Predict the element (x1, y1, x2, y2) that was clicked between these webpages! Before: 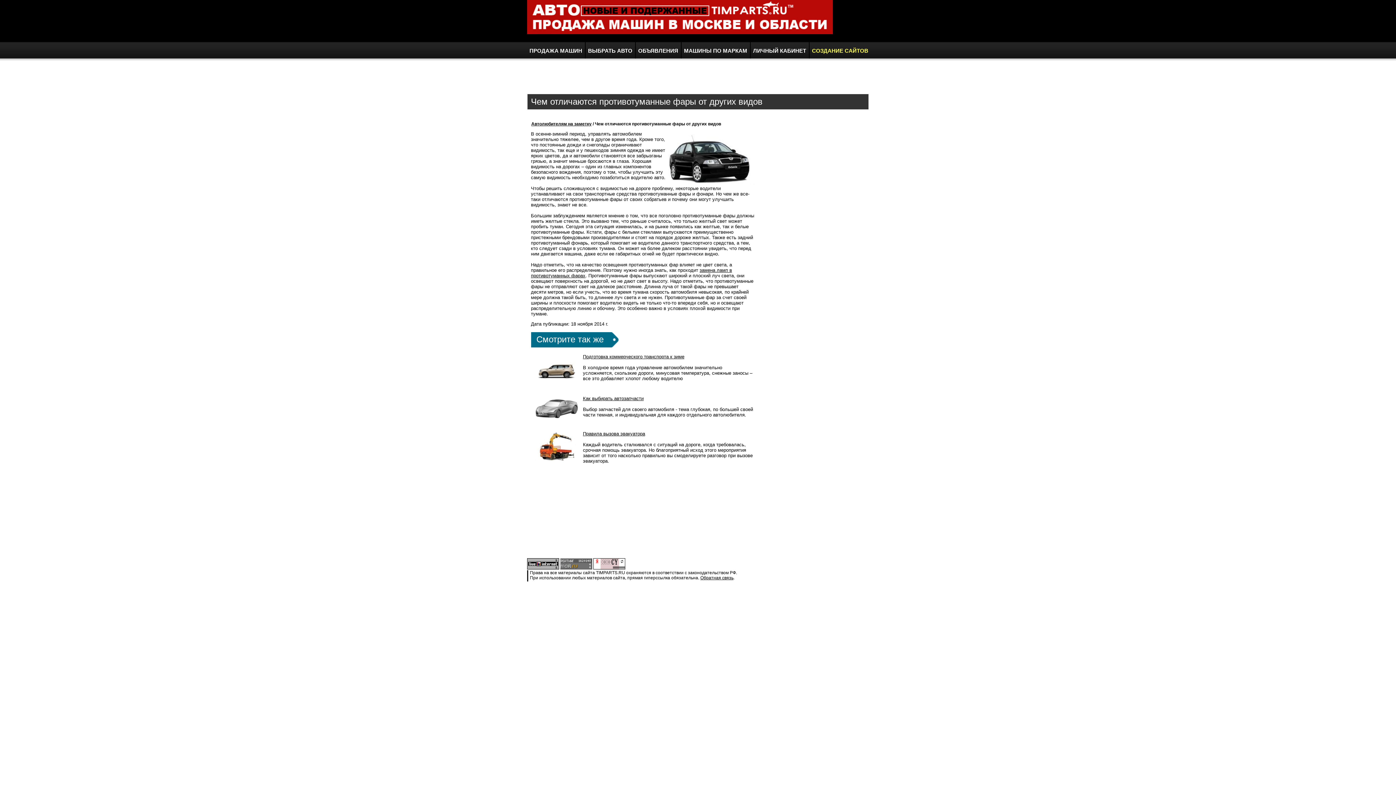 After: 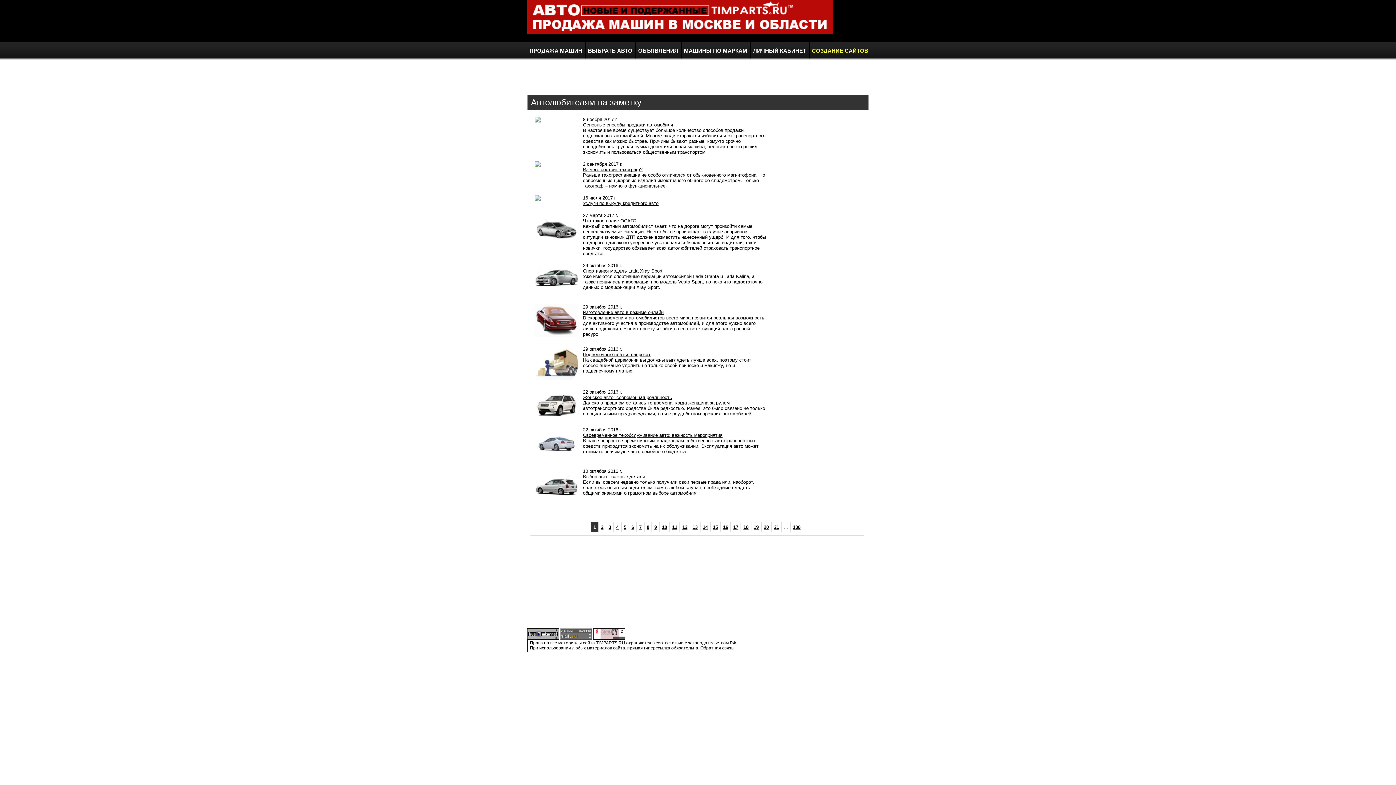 Action: bbox: (531, 121, 591, 126) label: Автолюбителям на заметку